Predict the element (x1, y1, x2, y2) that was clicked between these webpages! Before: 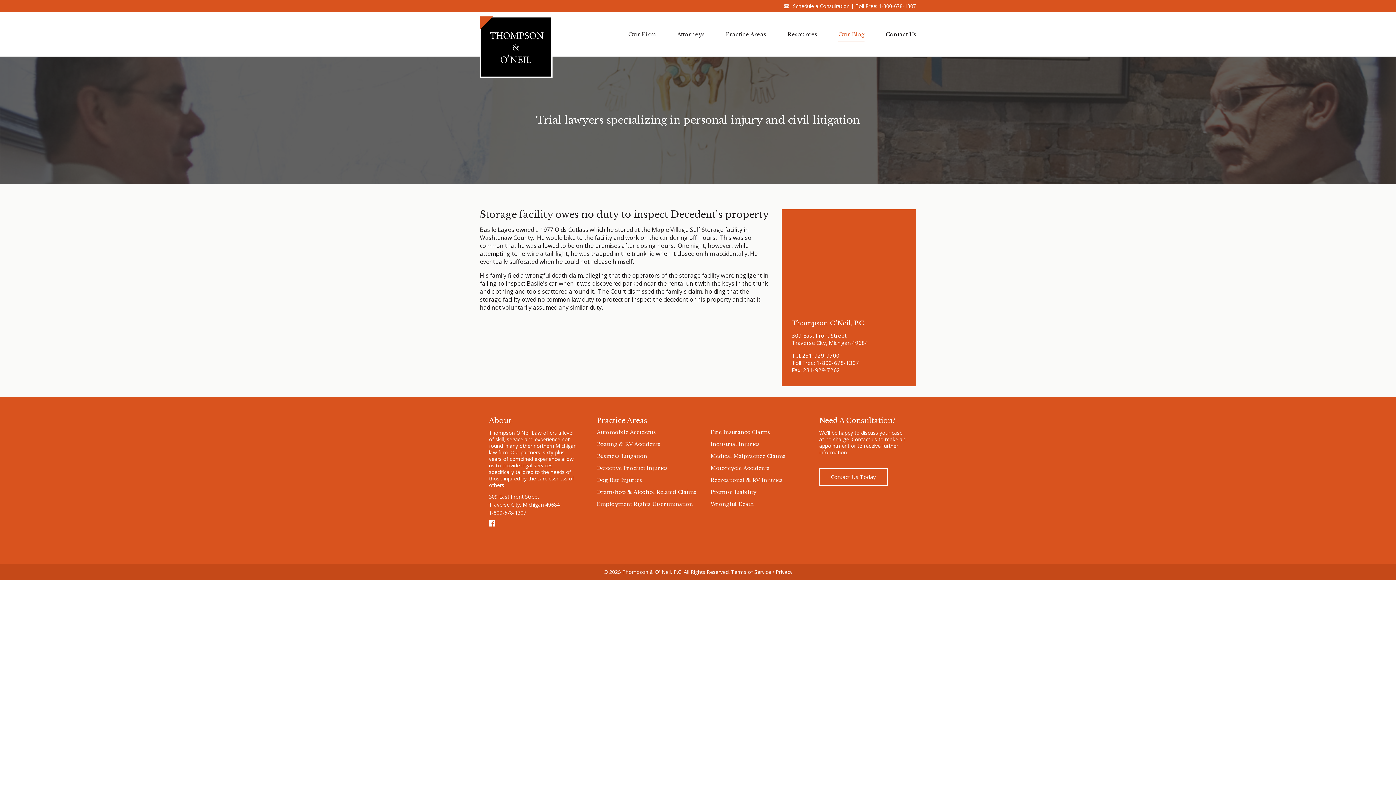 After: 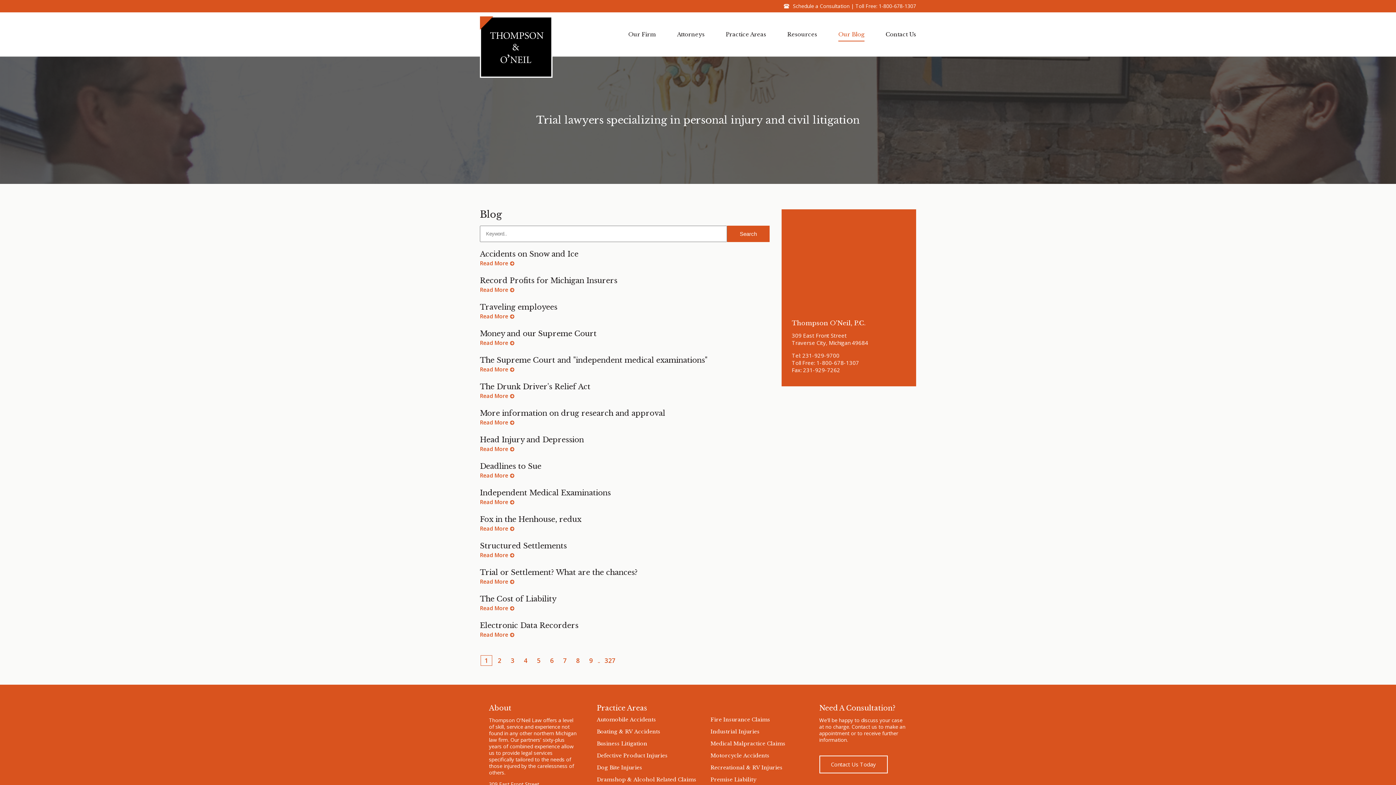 Action: bbox: (817, 31, 864, 37) label: Our Blog